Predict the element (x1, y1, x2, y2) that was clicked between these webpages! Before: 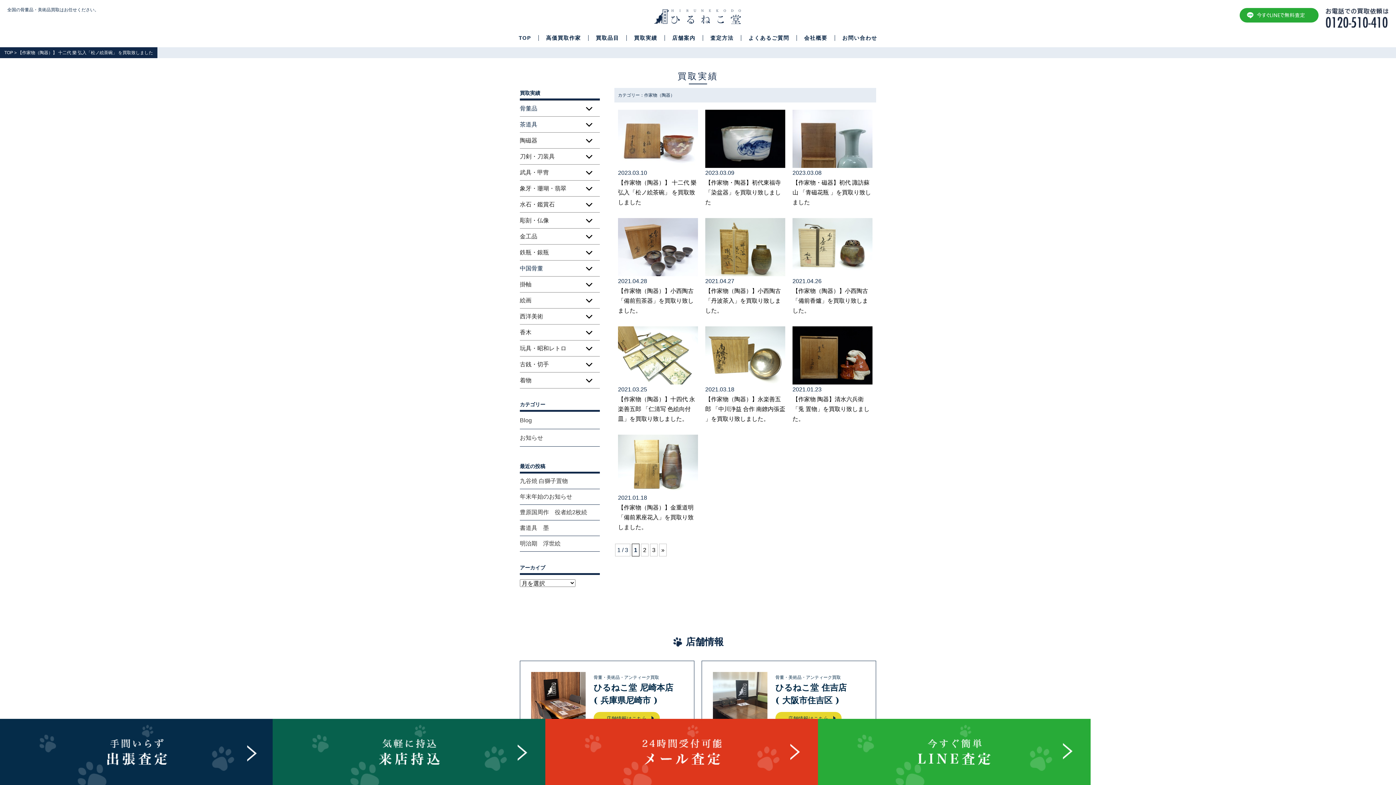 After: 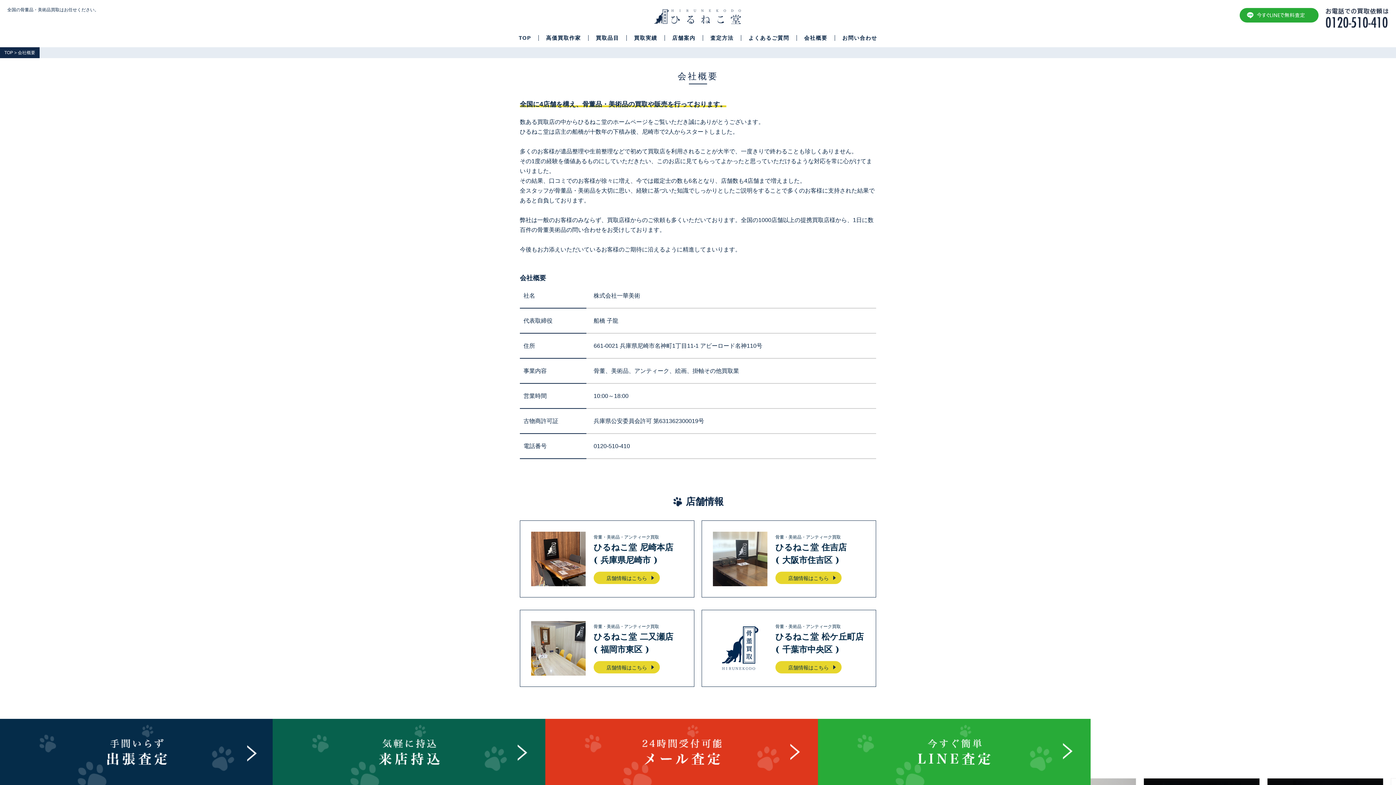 Action: bbox: (796, 35, 834, 40) label: 会社概要